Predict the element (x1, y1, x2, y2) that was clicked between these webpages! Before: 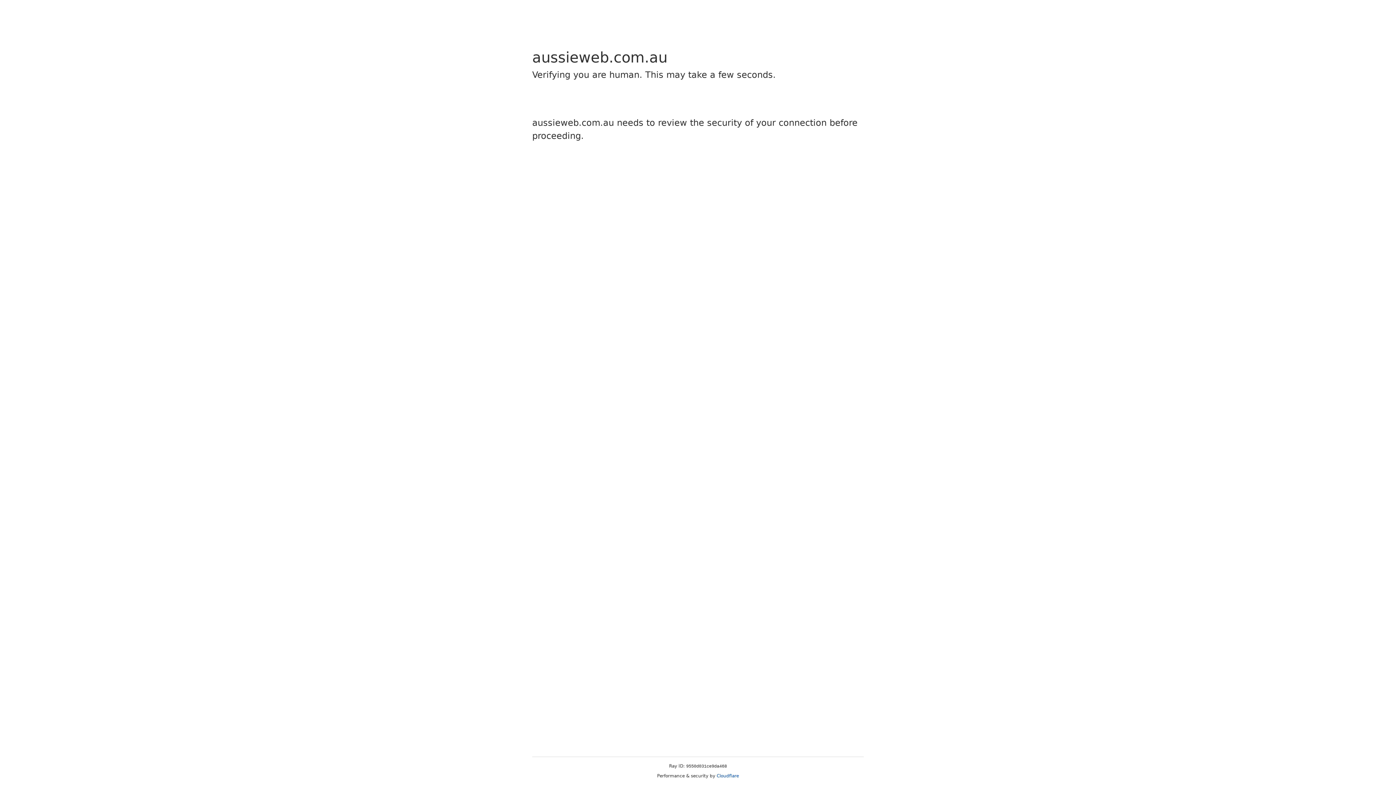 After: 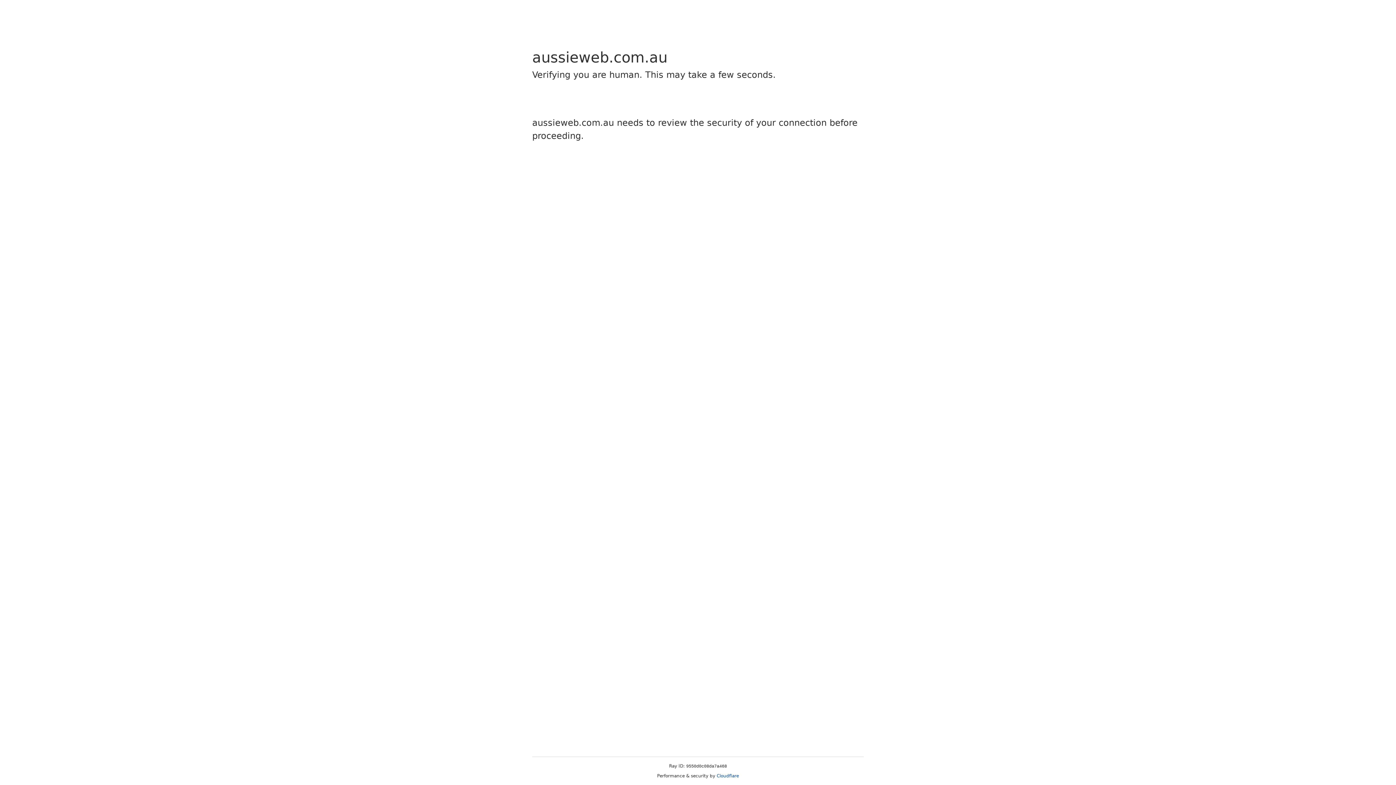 Action: label: Cloudflare bbox: (716, 773, 739, 778)